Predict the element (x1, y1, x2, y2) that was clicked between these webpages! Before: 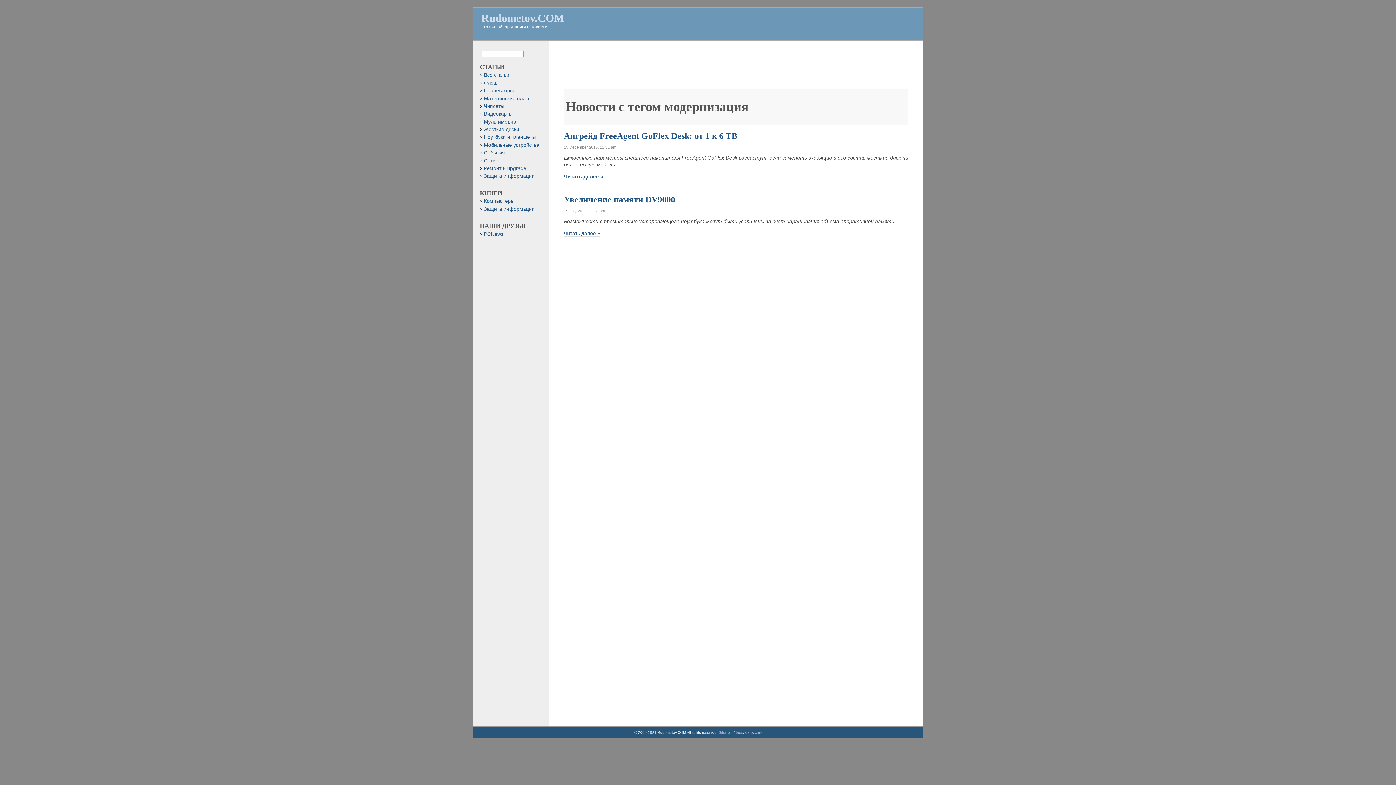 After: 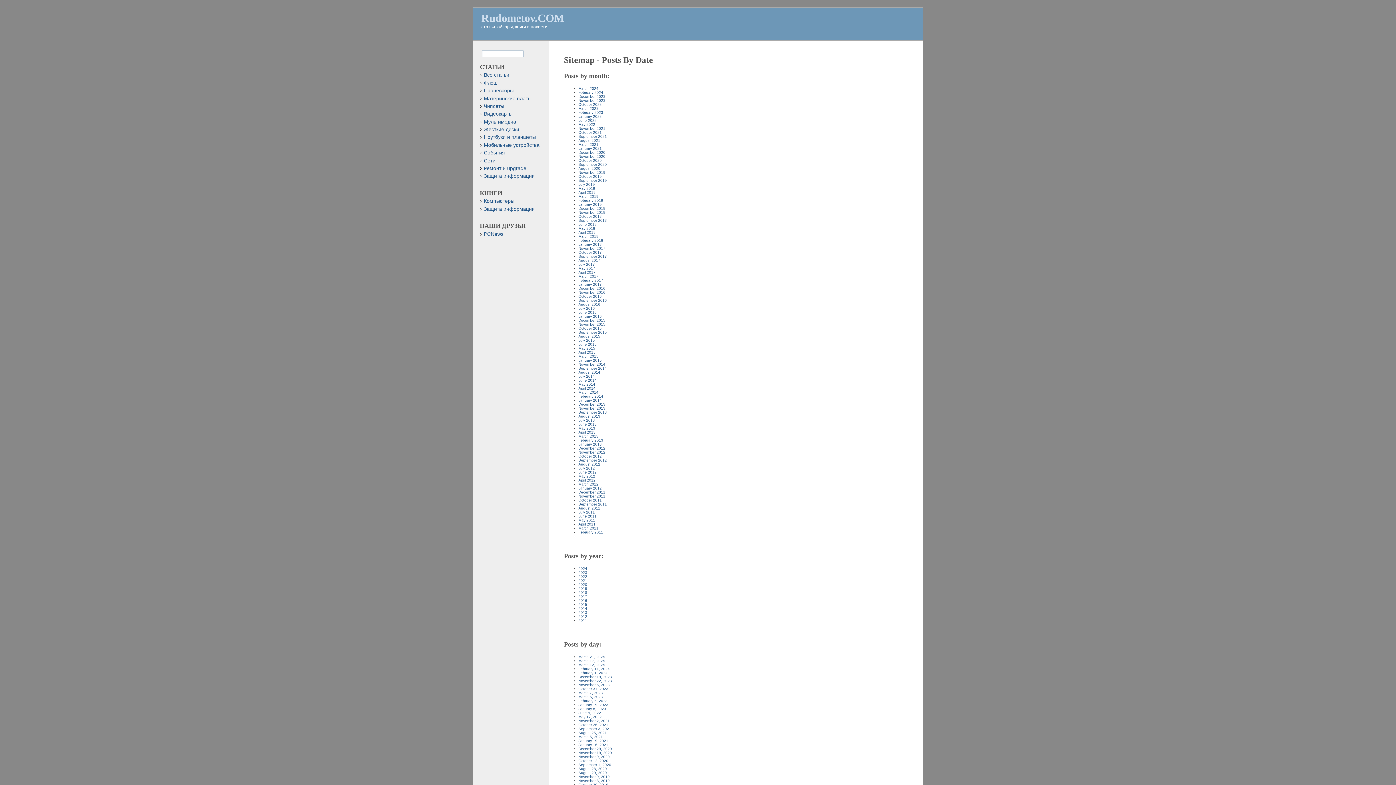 Action: label: date bbox: (745, 730, 753, 734)